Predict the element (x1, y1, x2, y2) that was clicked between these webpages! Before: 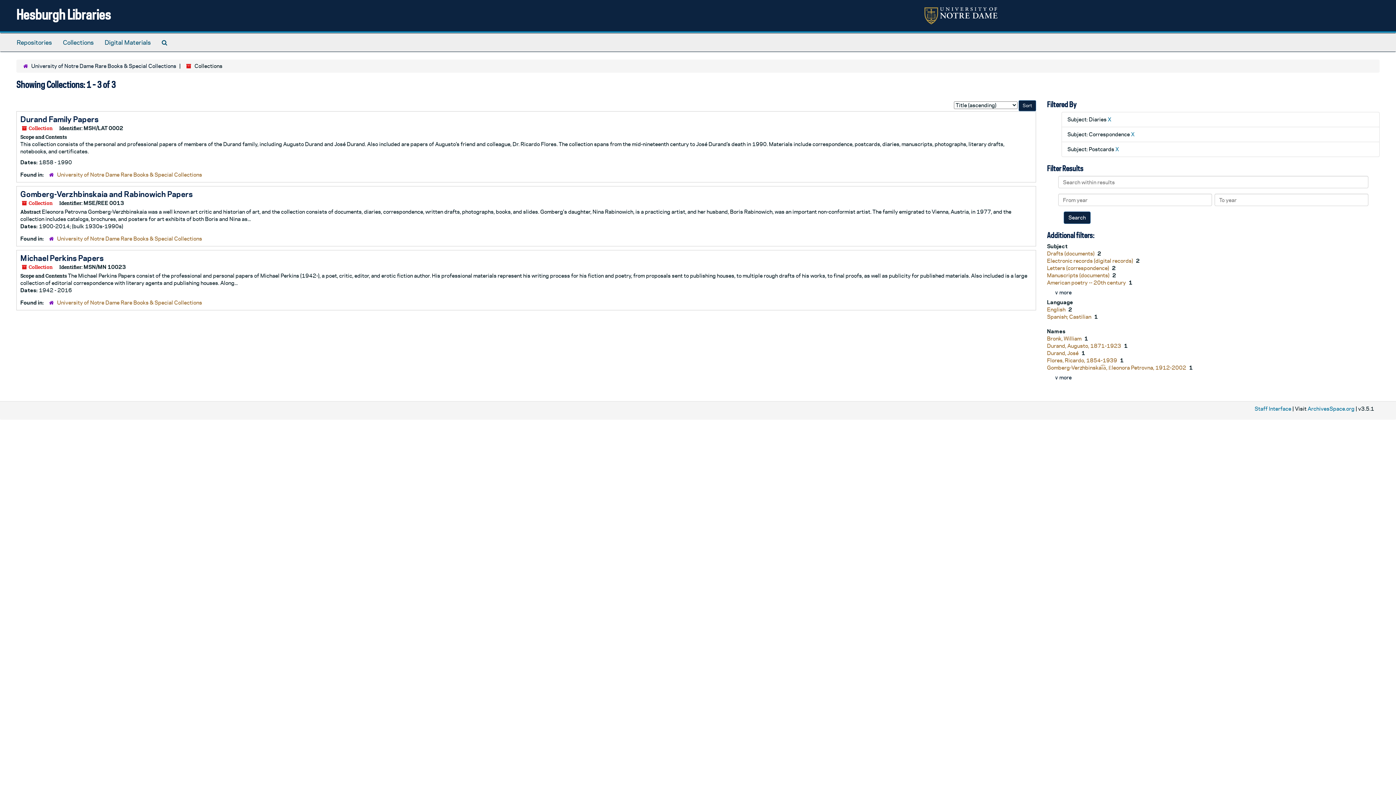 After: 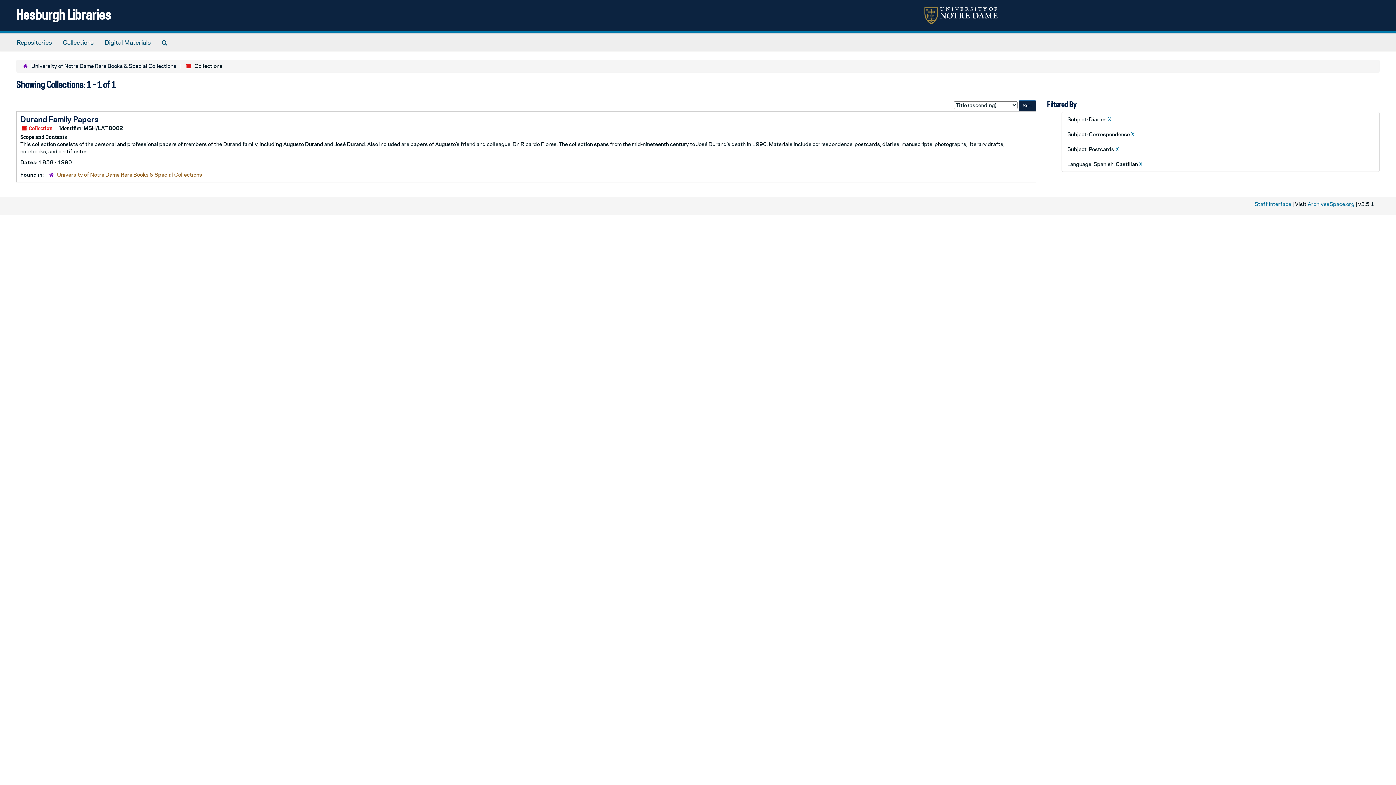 Action: bbox: (1047, 313, 1092, 320) label: Spanish; Castilian 